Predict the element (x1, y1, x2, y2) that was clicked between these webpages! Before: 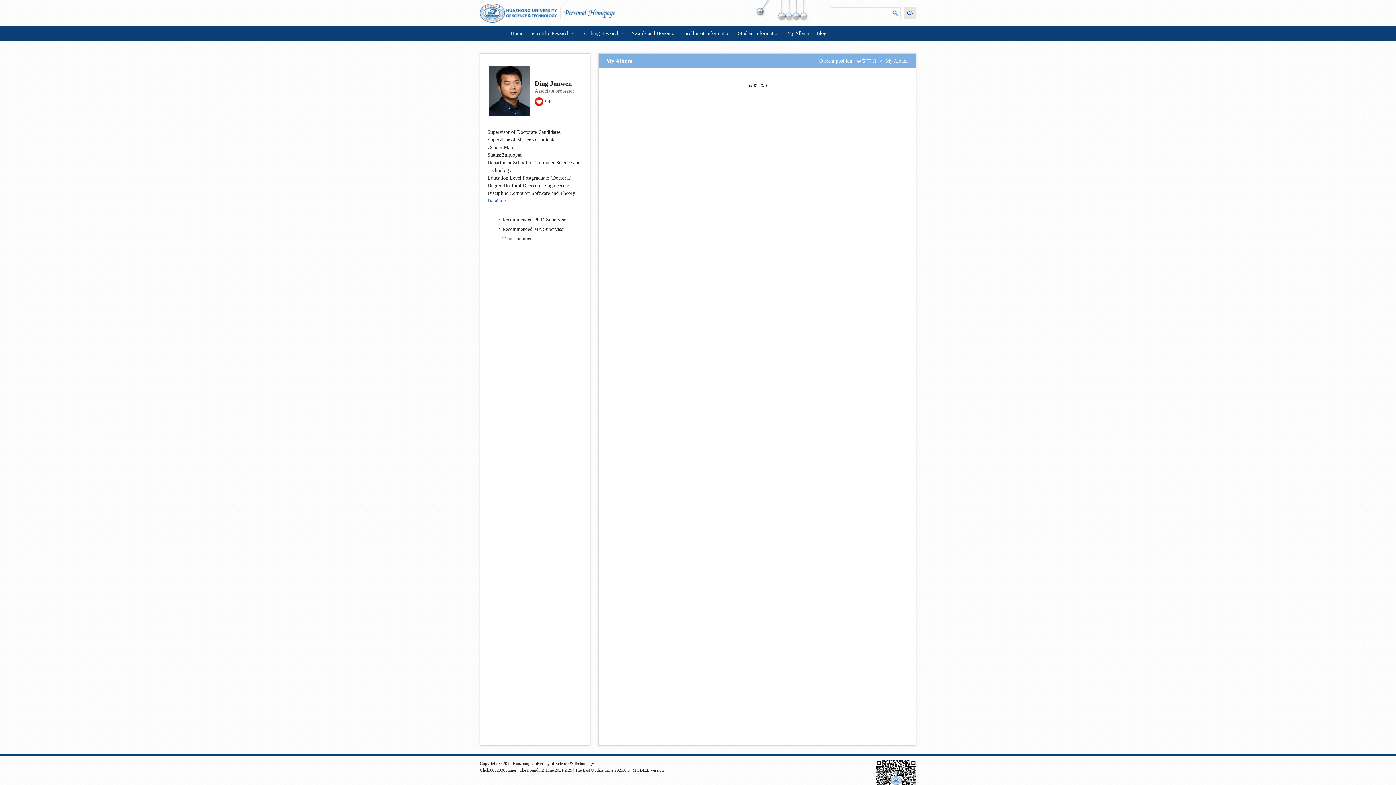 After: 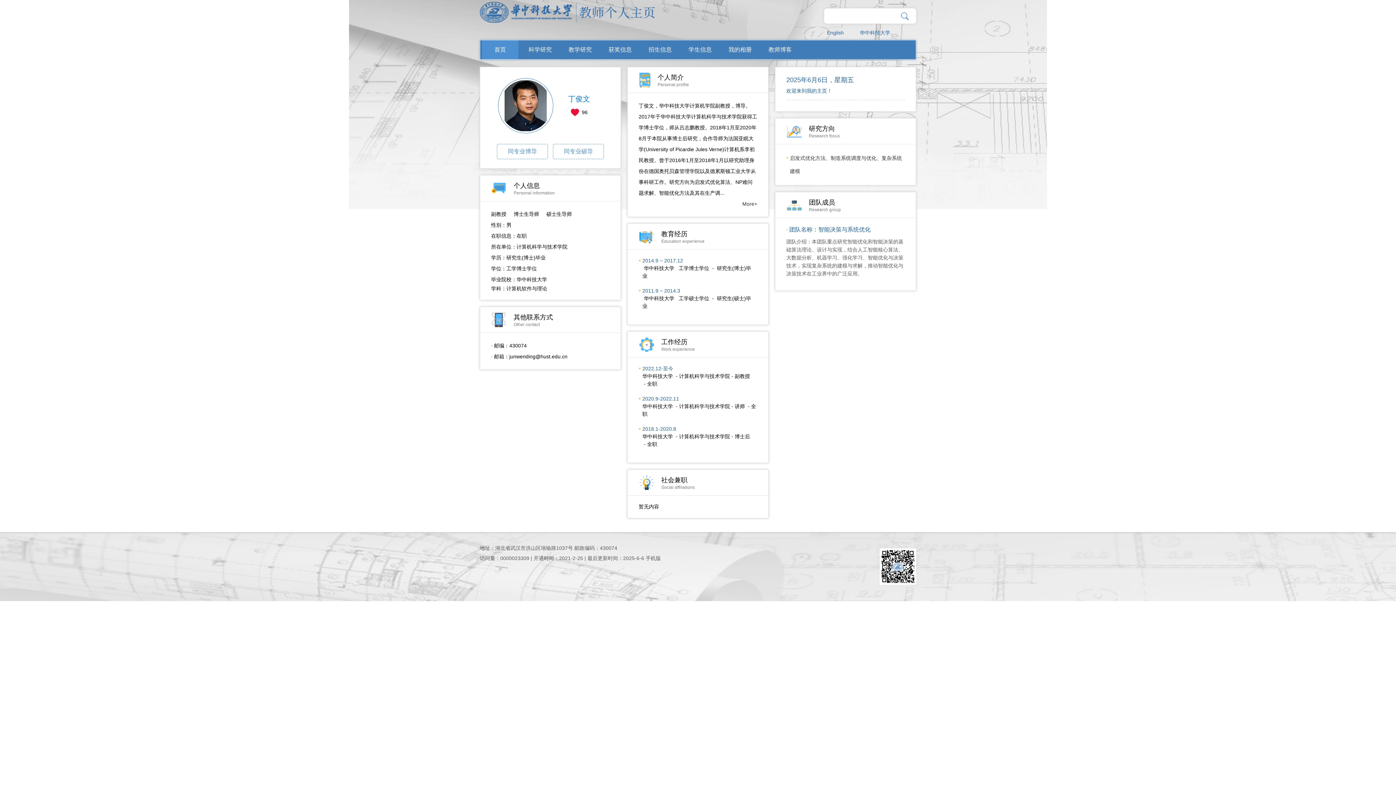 Action: label: CN bbox: (904, 7, 916, 18)